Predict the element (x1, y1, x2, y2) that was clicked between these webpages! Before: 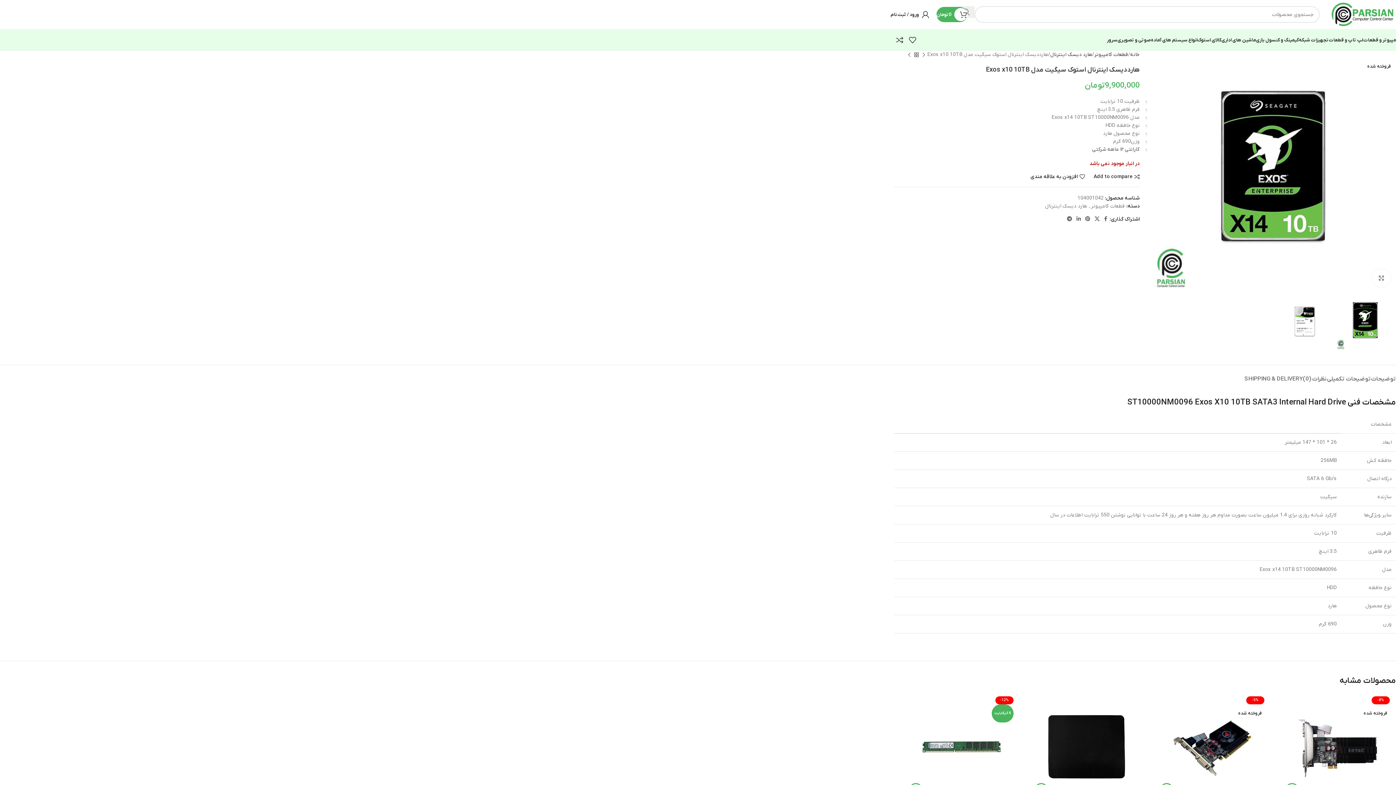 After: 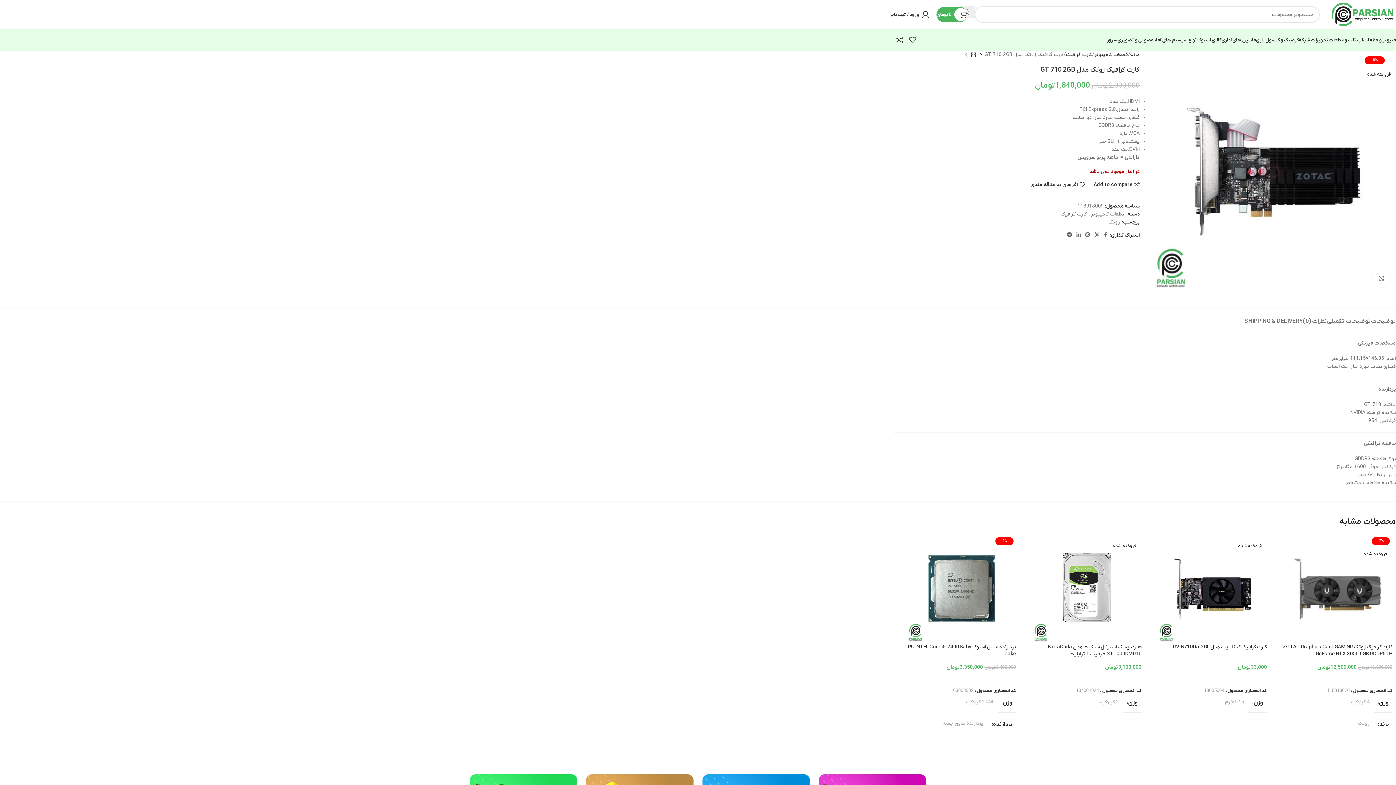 Action: label: -8%
فروخته شده bbox: (1274, 694, 1392, 803)